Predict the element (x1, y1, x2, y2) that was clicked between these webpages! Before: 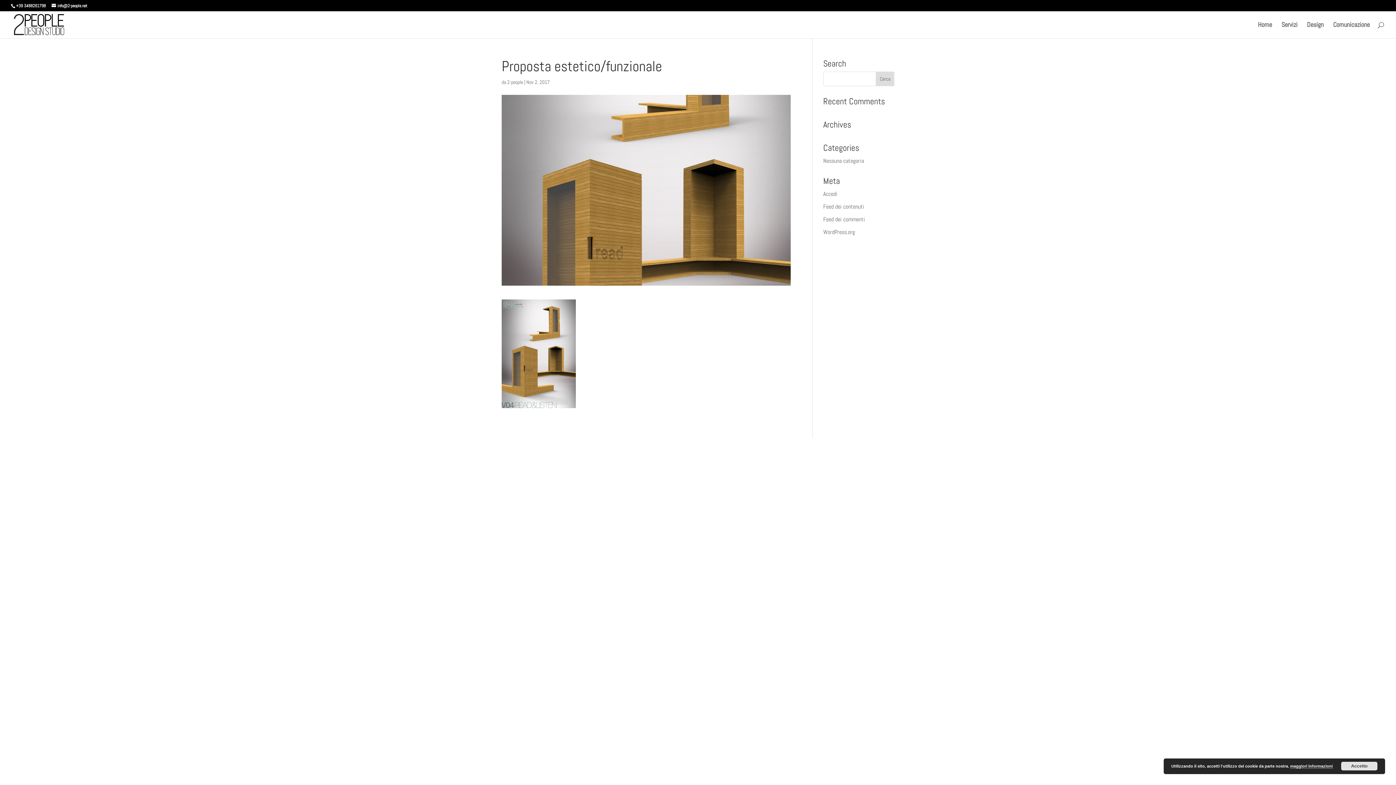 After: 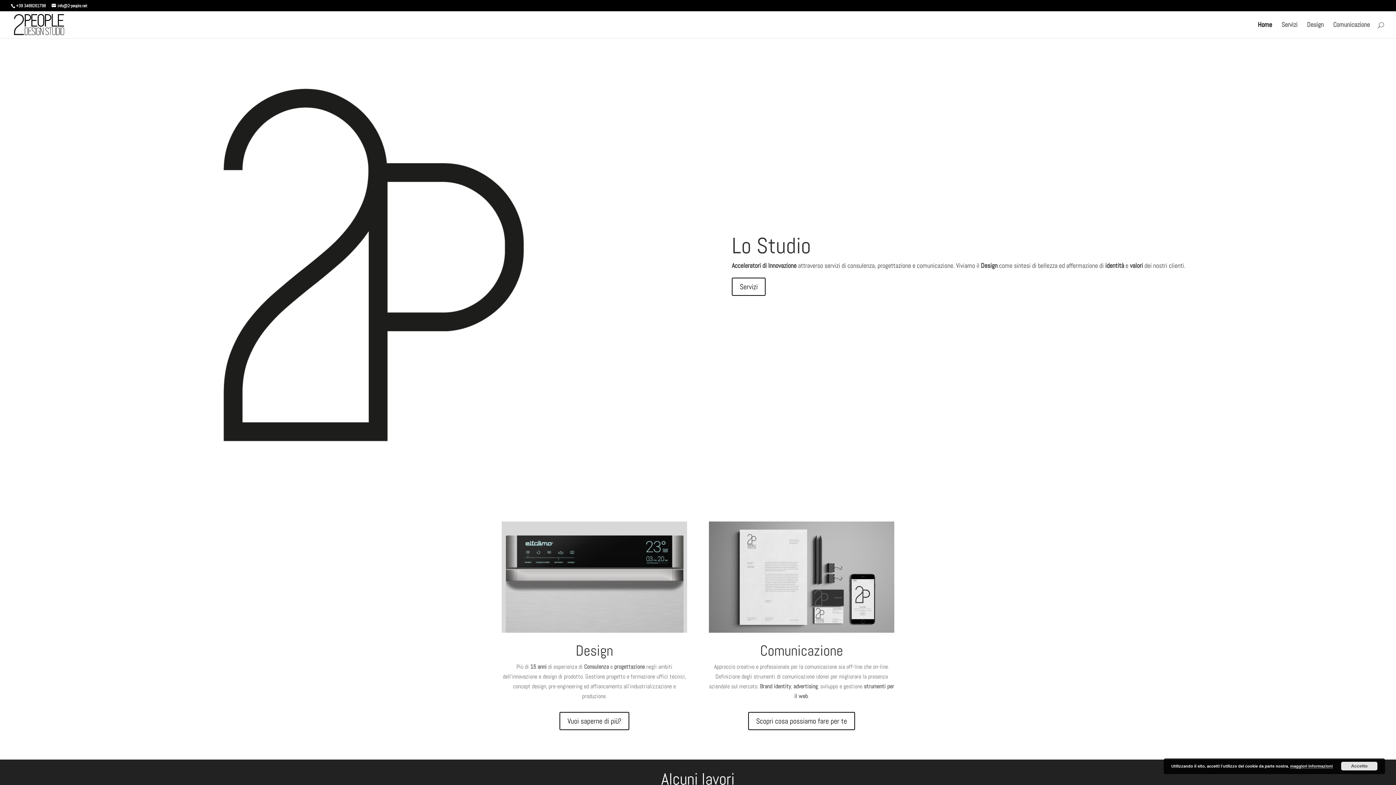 Action: label: 2-people bbox: (507, 78, 523, 85)